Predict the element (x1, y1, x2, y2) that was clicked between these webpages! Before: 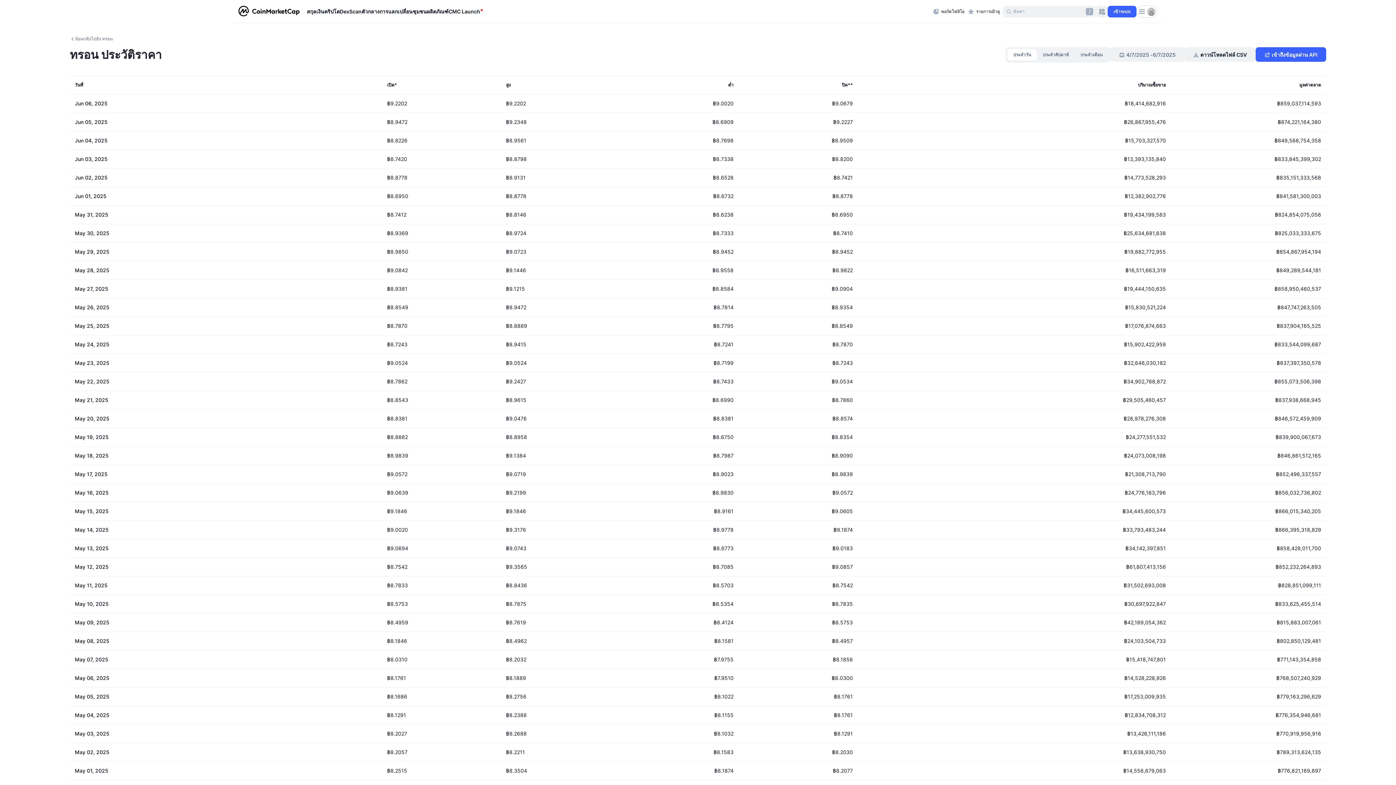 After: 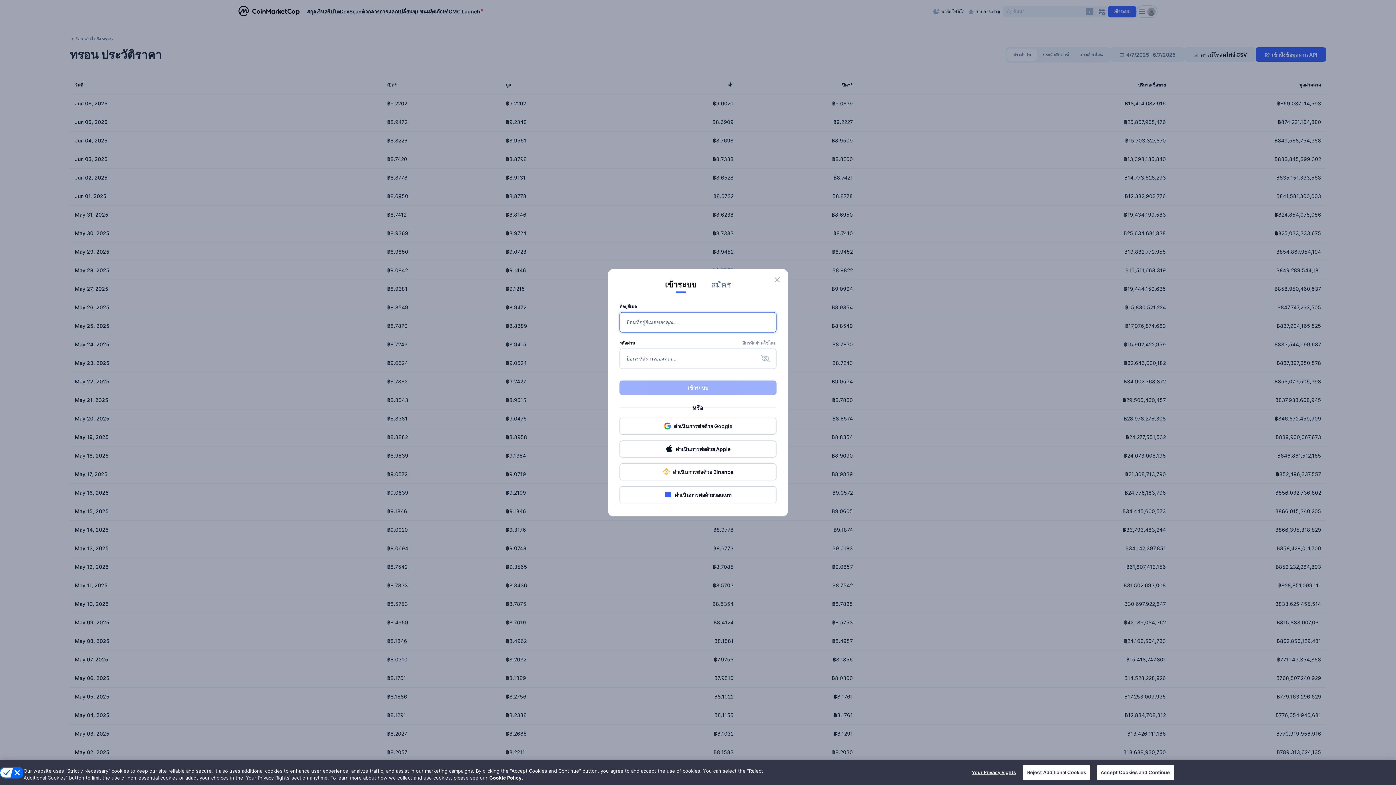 Action: bbox: (1108, 5, 1136, 17) label: เข้าระบบ